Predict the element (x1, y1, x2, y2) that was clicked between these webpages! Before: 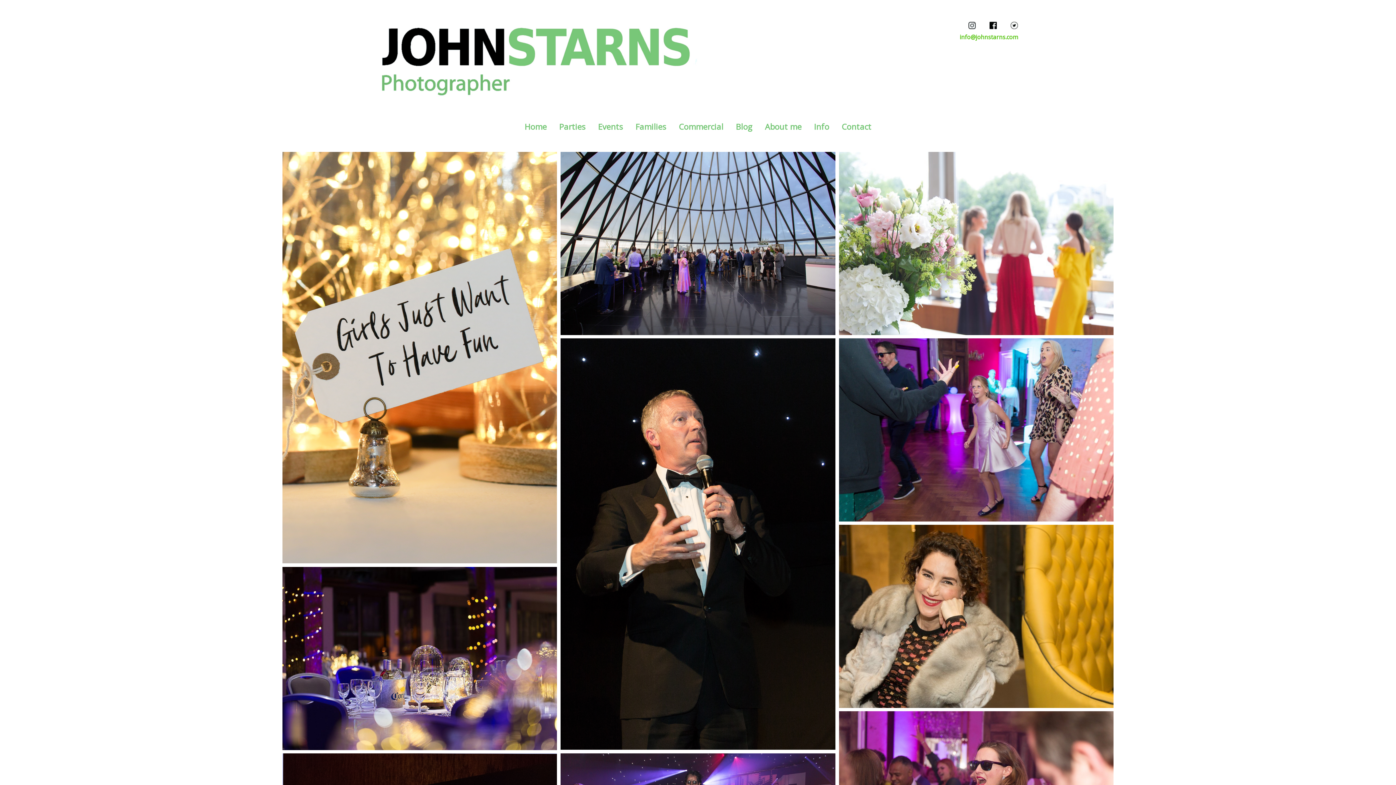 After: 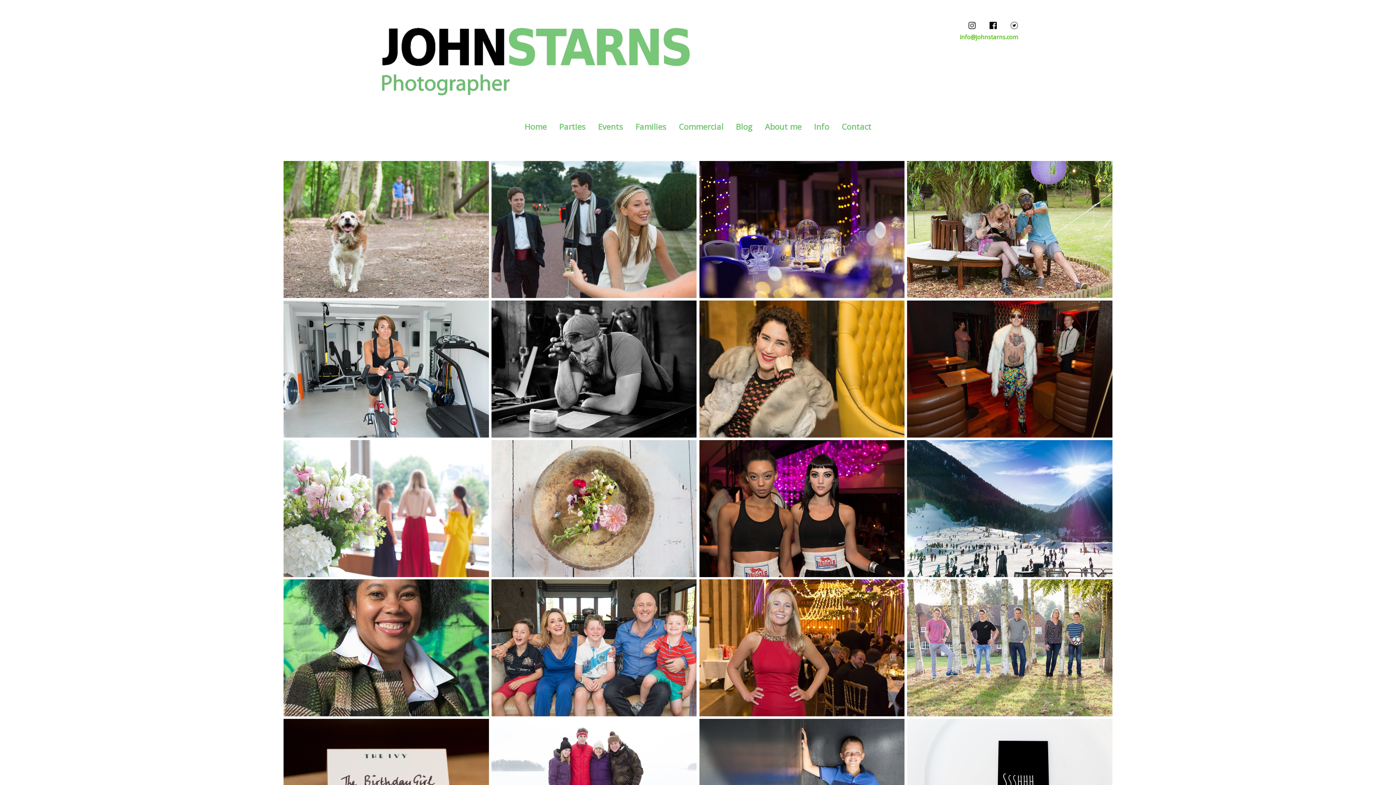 Action: bbox: (736, 121, 752, 132) label: Blog